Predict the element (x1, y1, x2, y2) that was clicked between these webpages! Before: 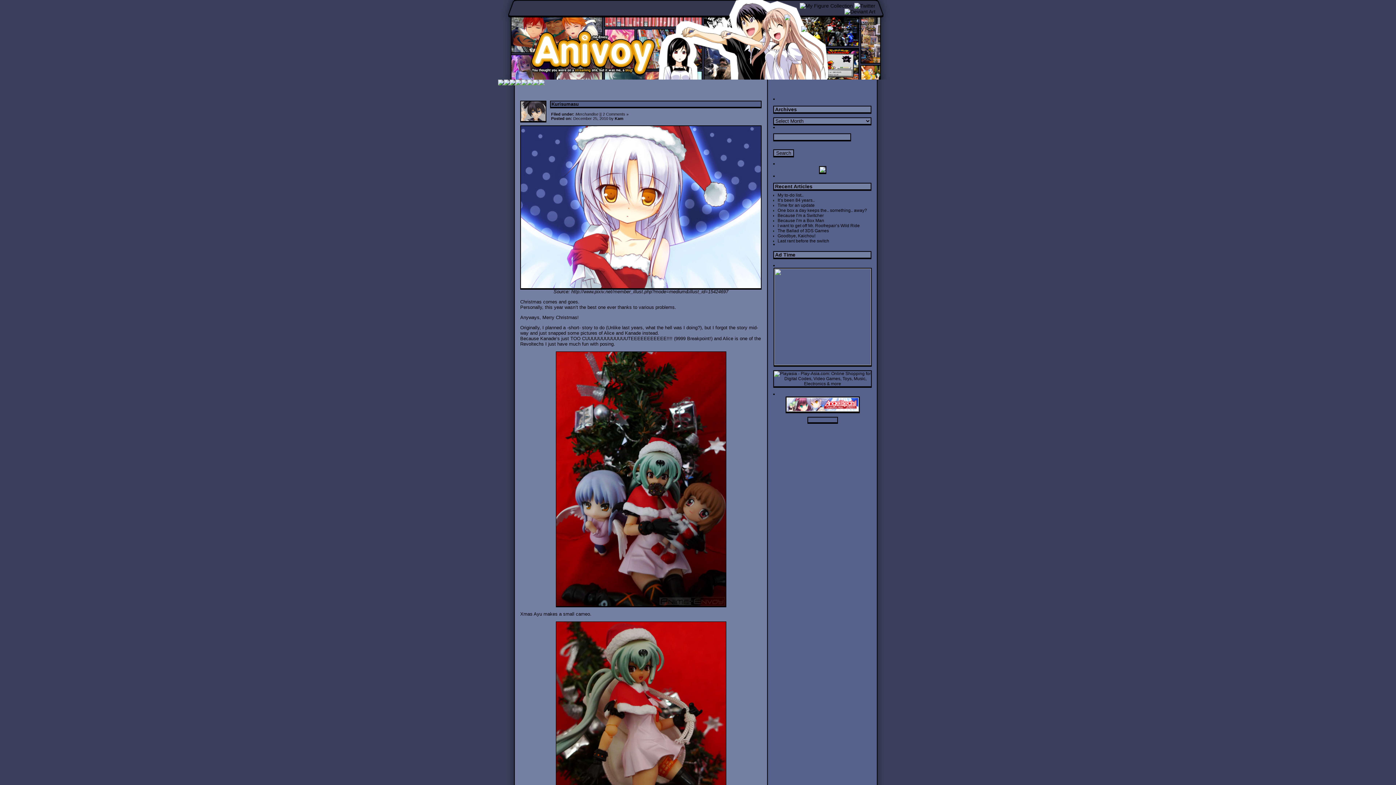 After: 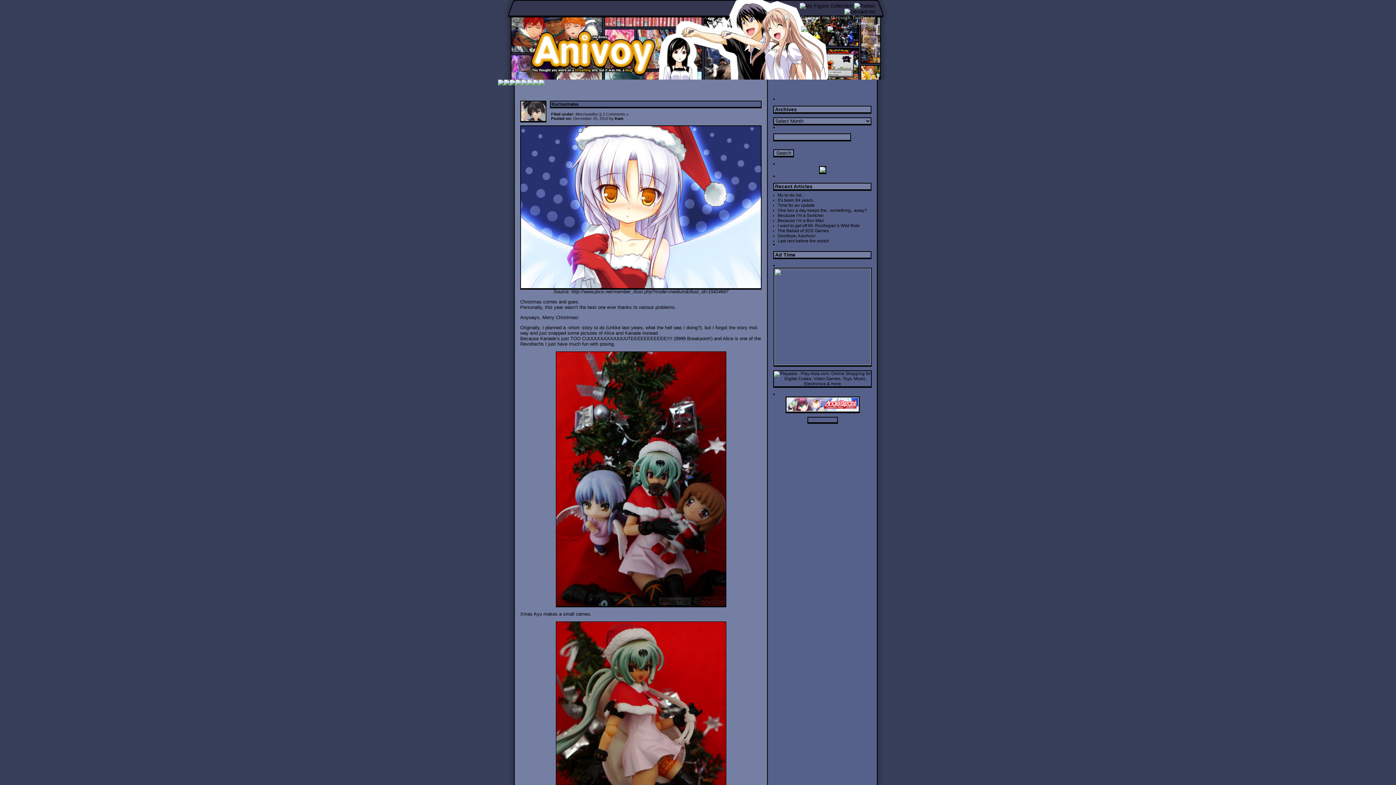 Action: bbox: (784, 20, 875, 26)